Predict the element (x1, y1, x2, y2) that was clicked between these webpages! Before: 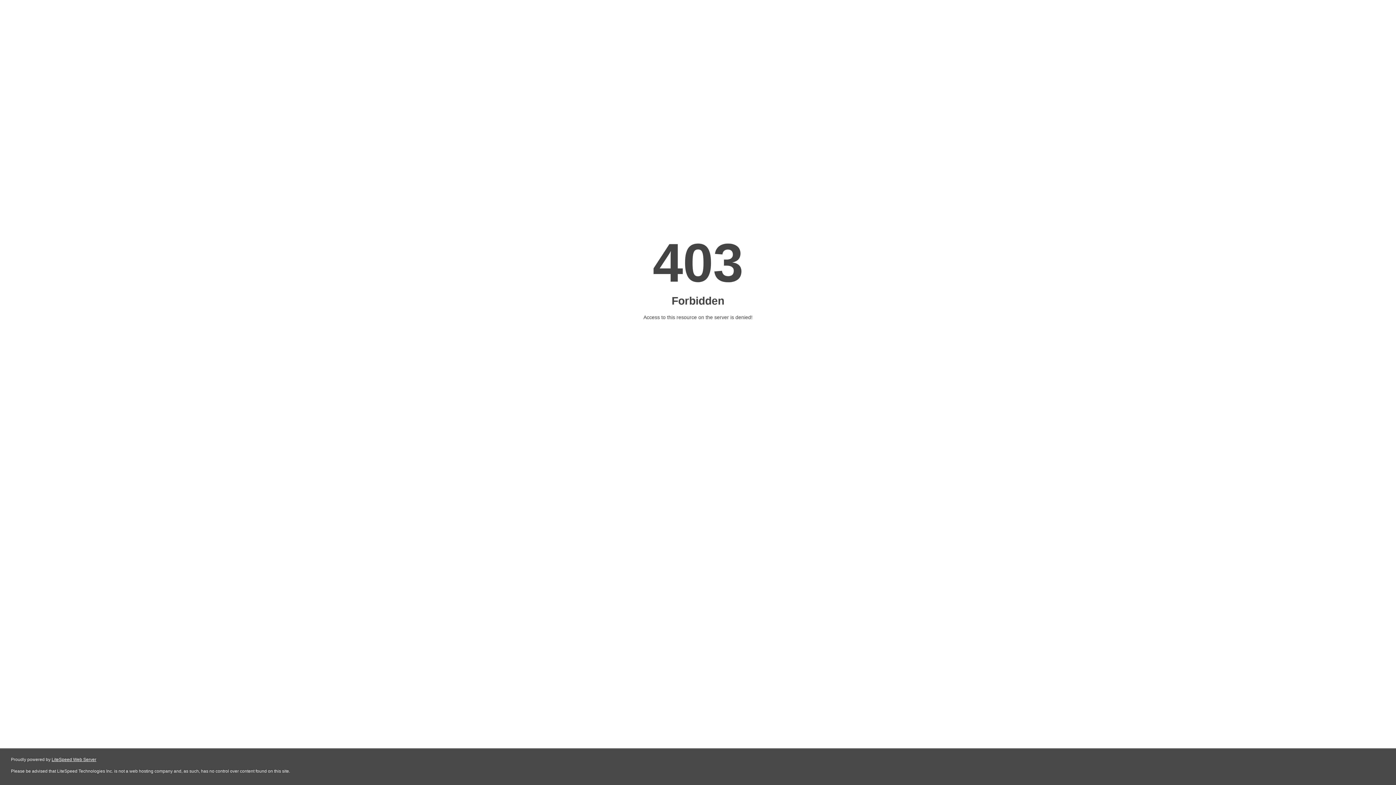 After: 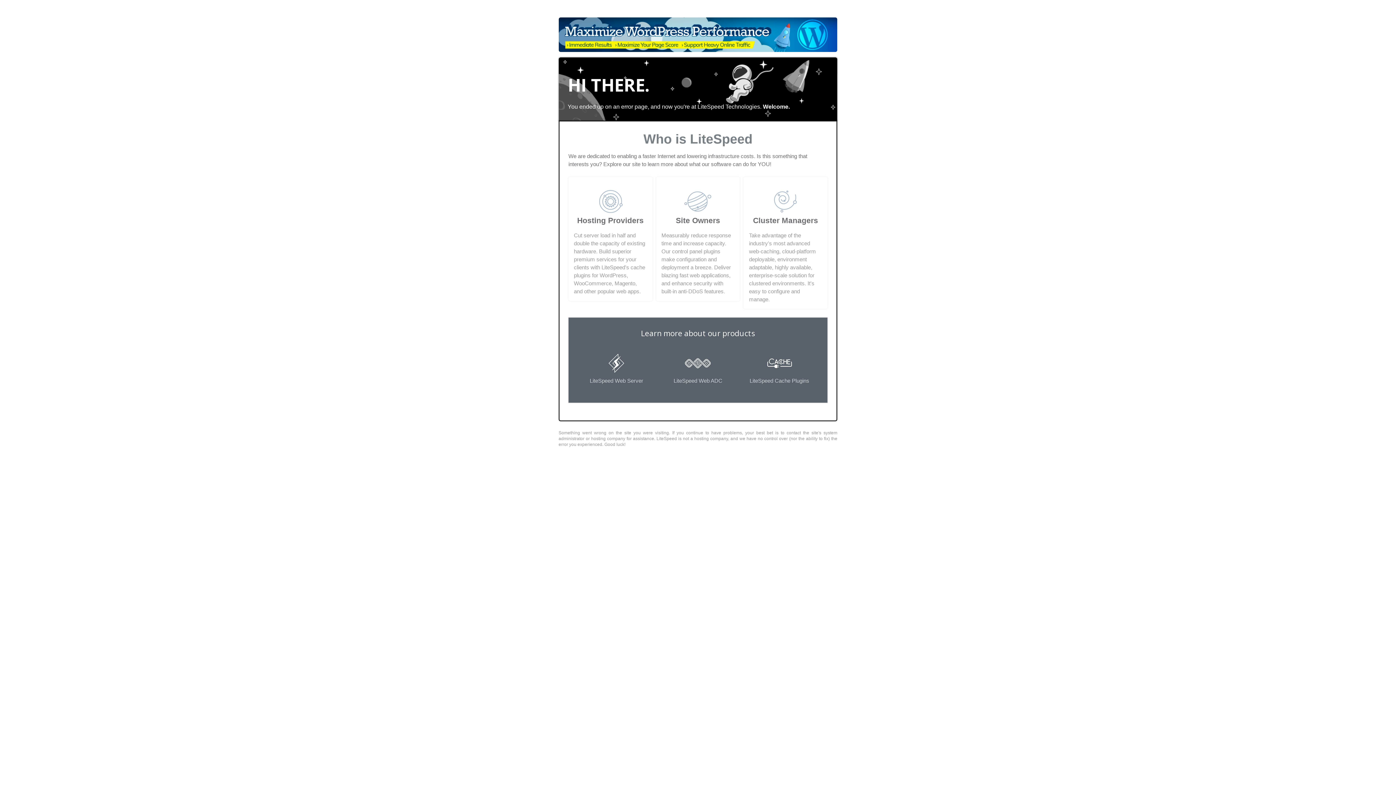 Action: bbox: (51, 757, 96, 762) label: LiteSpeed Web Server